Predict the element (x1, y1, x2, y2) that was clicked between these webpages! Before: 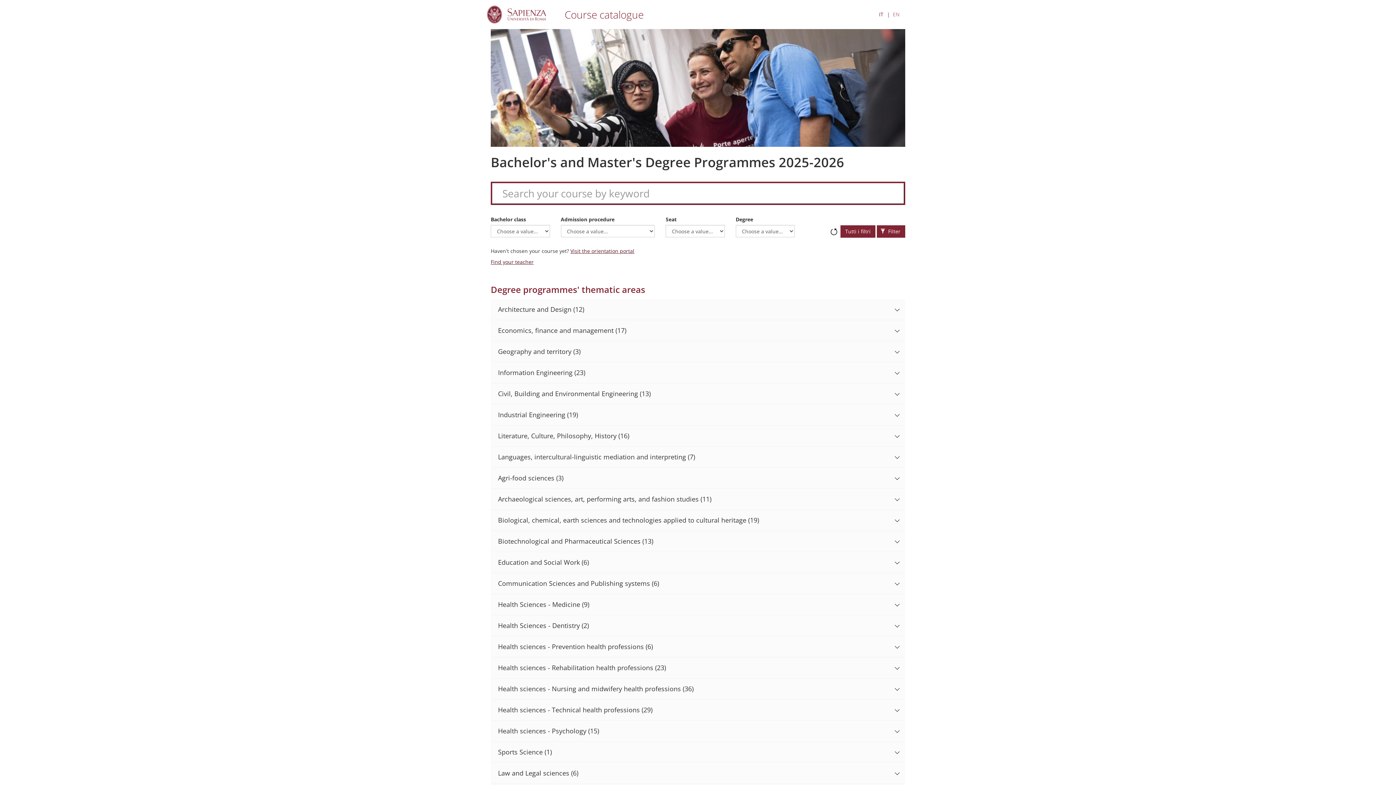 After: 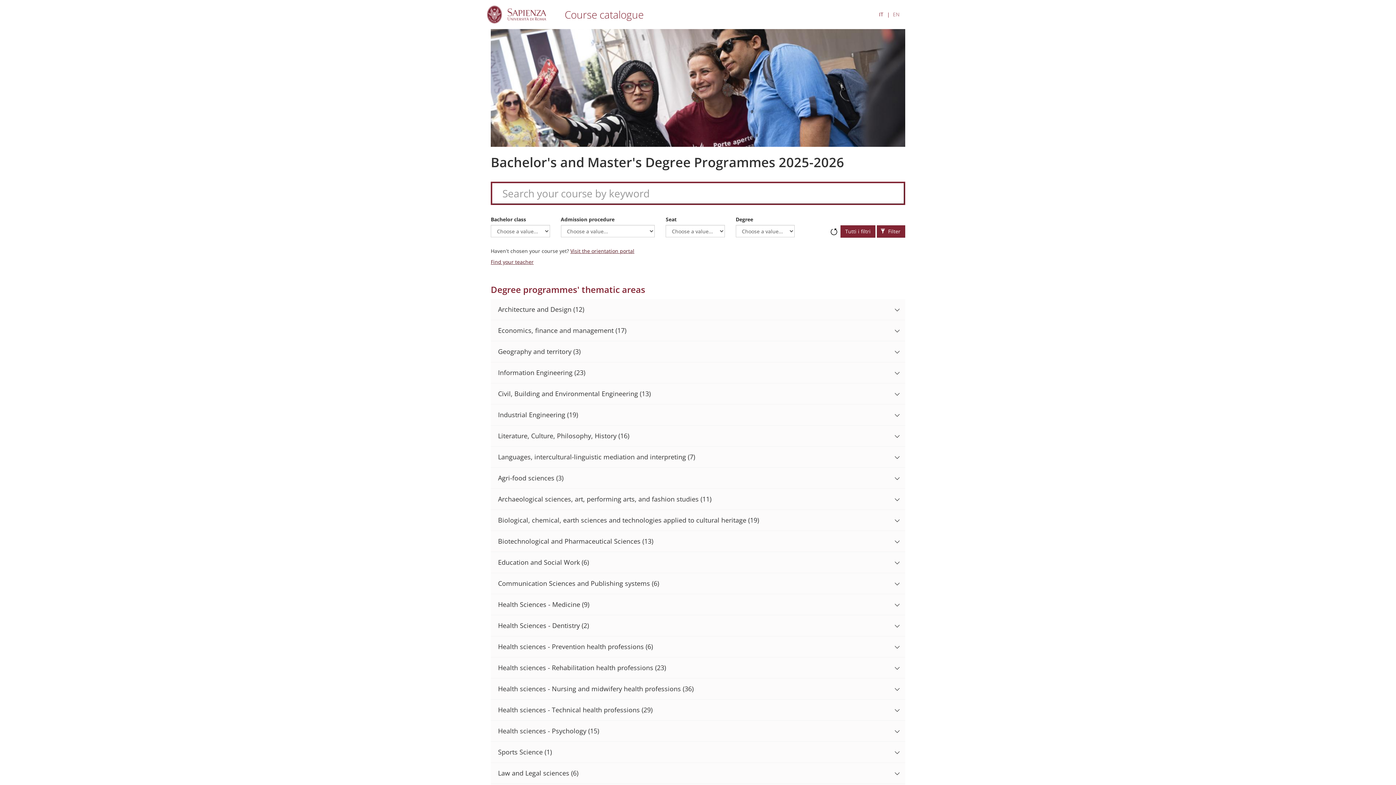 Action: label: EN bbox: (893, 10, 900, 18)